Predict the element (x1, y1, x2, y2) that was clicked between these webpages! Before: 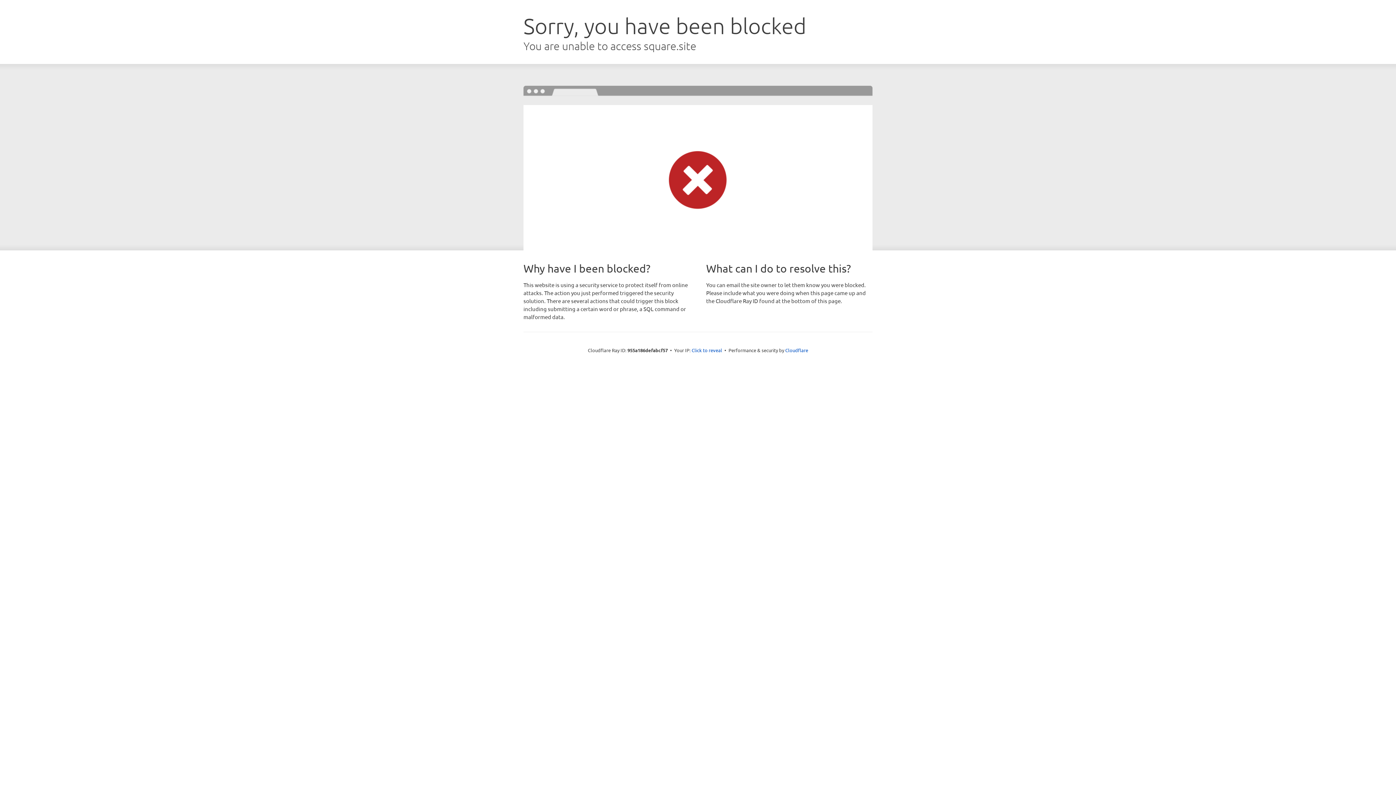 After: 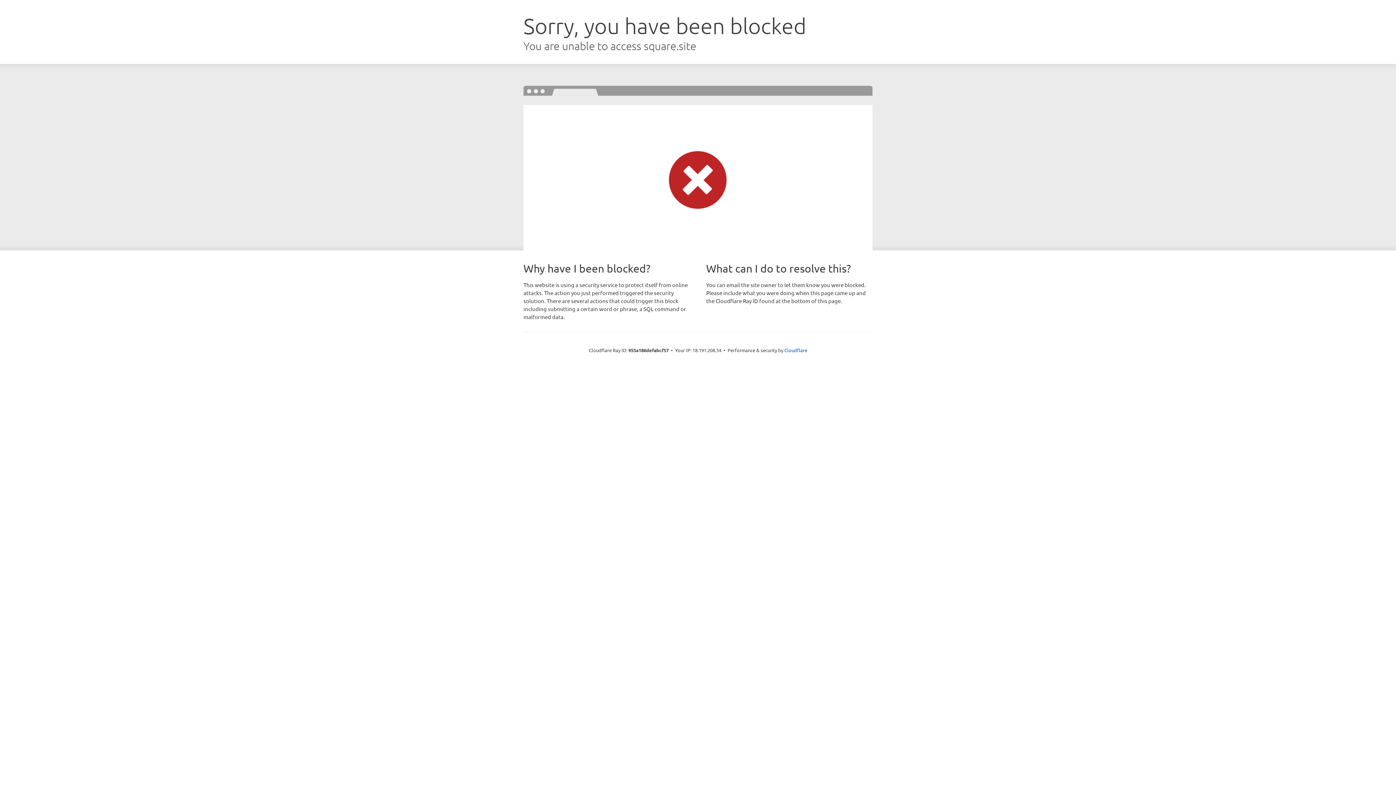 Action: label: Click to reveal bbox: (691, 346, 722, 353)